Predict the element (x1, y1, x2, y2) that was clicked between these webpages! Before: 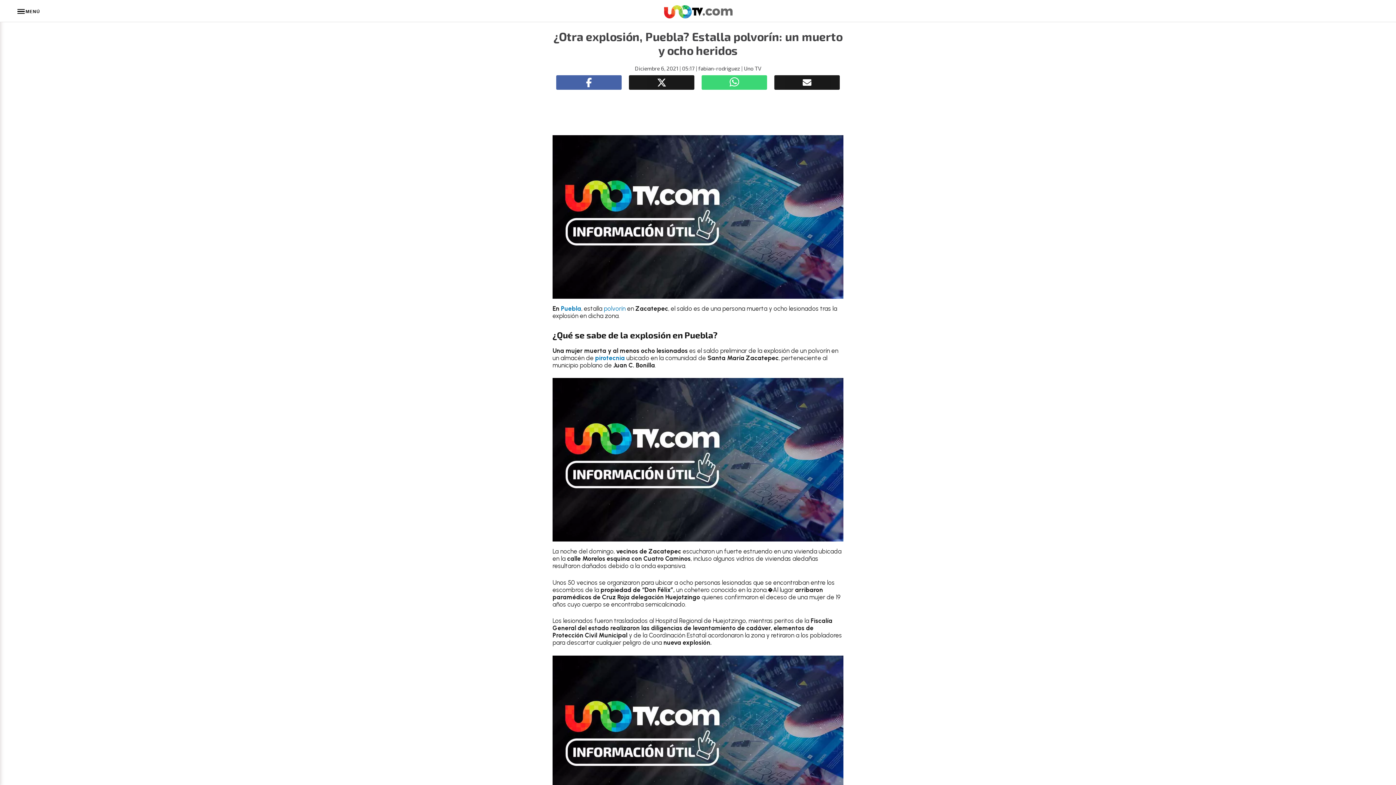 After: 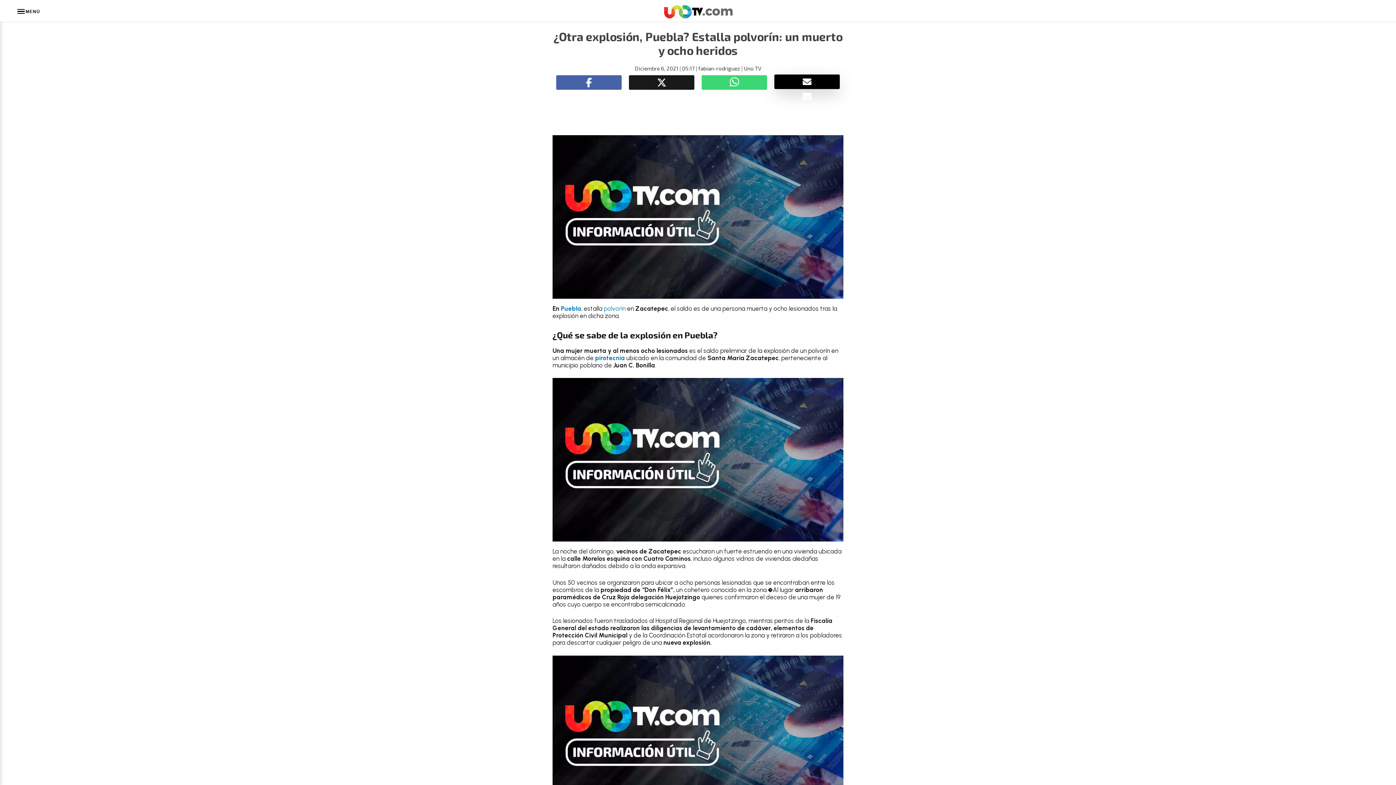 Action: bbox: (774, 75, 840, 89)